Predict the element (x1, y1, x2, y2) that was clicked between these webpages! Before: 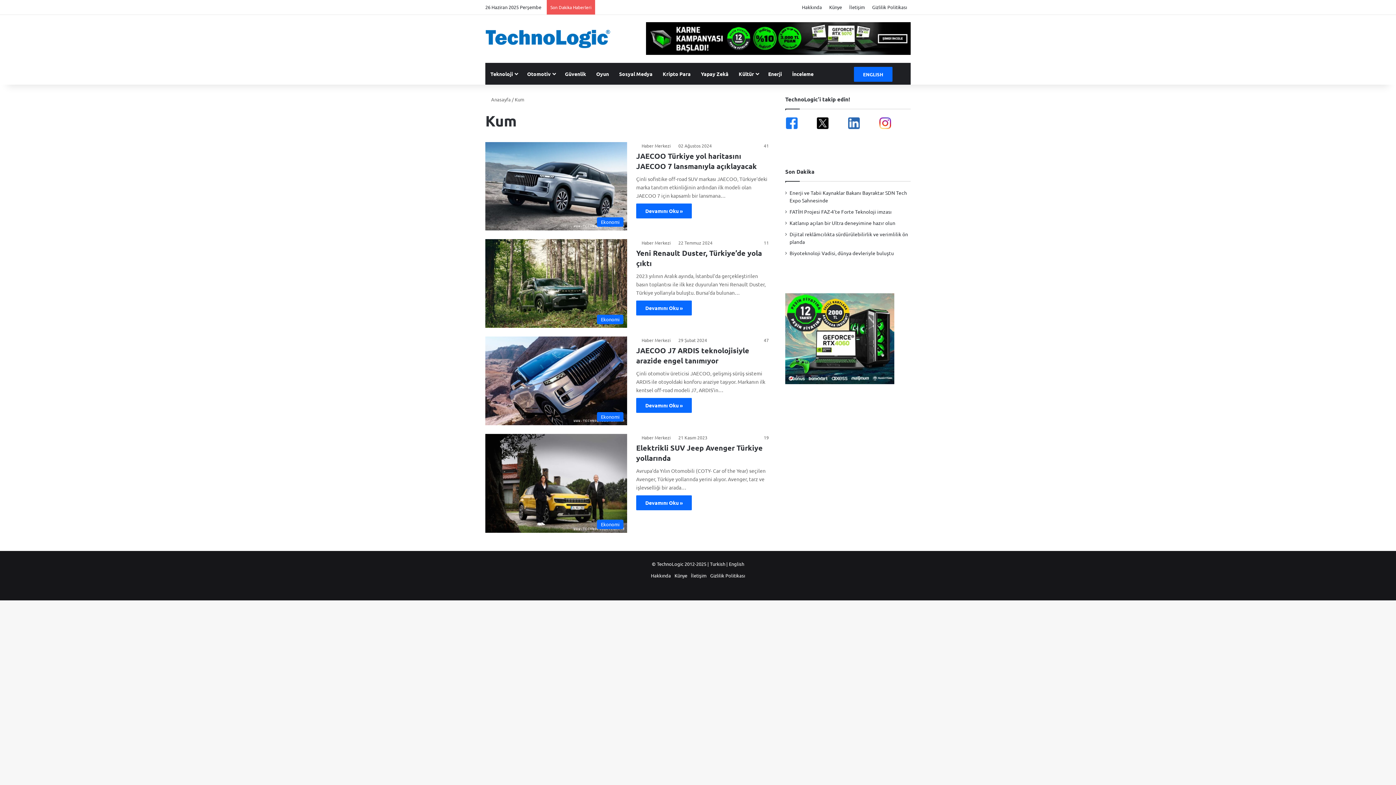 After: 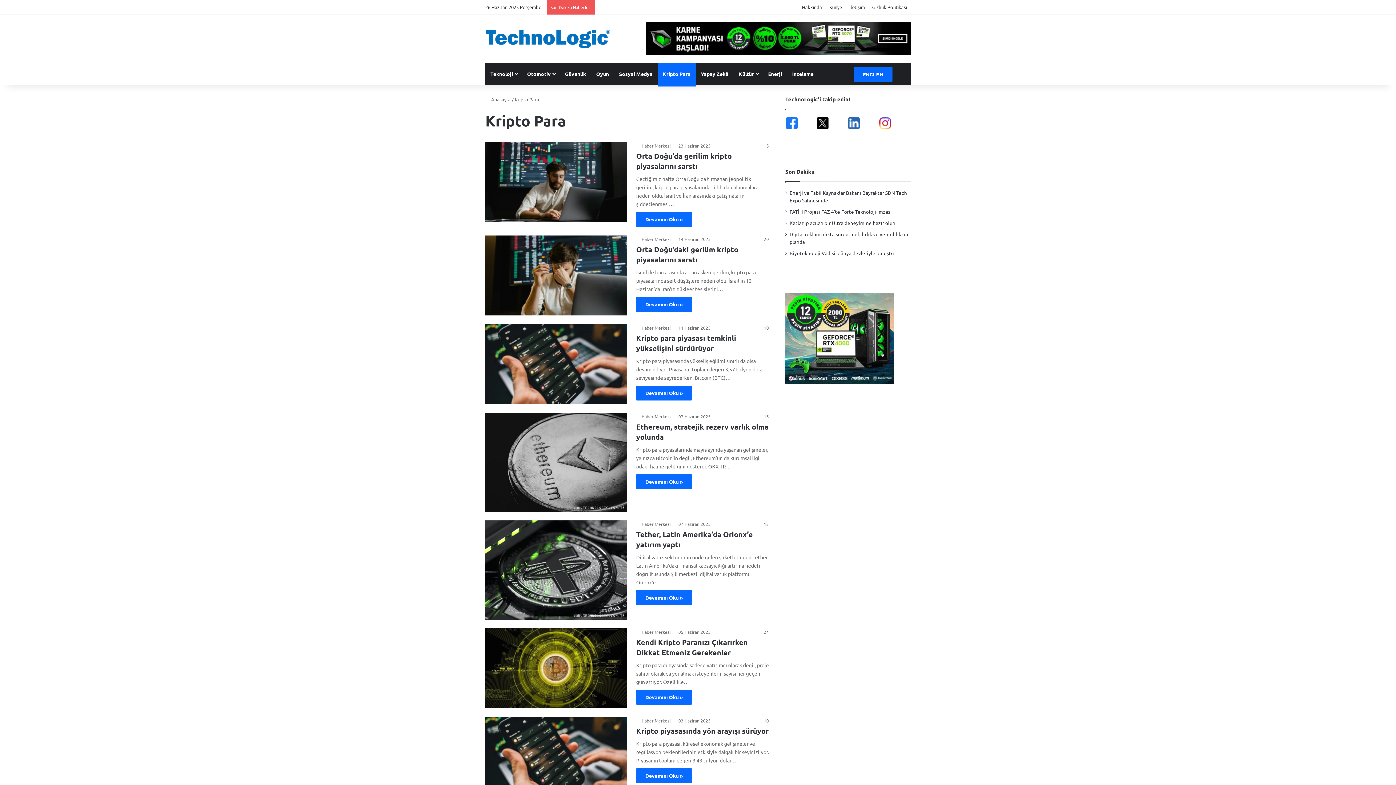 Action: bbox: (657, 62, 696, 84) label: Kripto Para